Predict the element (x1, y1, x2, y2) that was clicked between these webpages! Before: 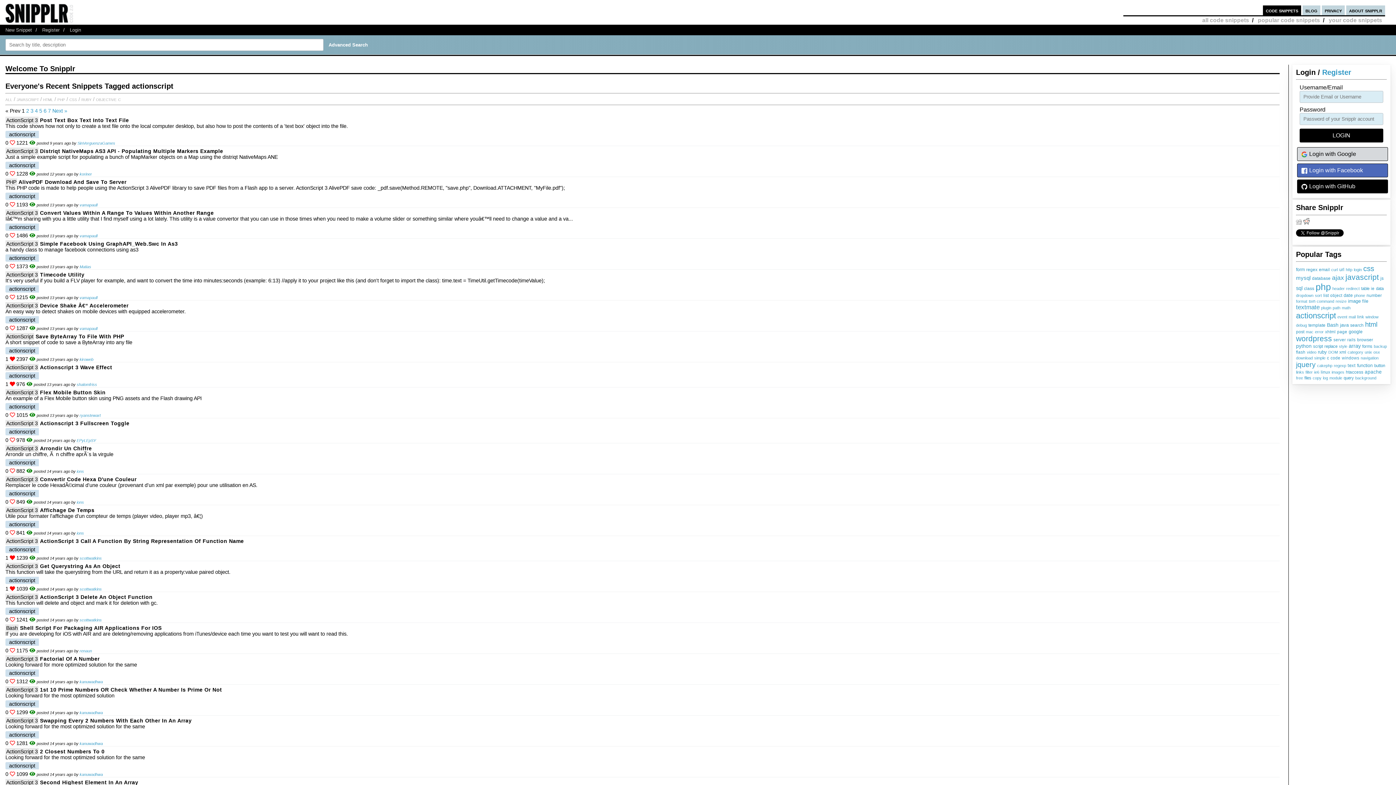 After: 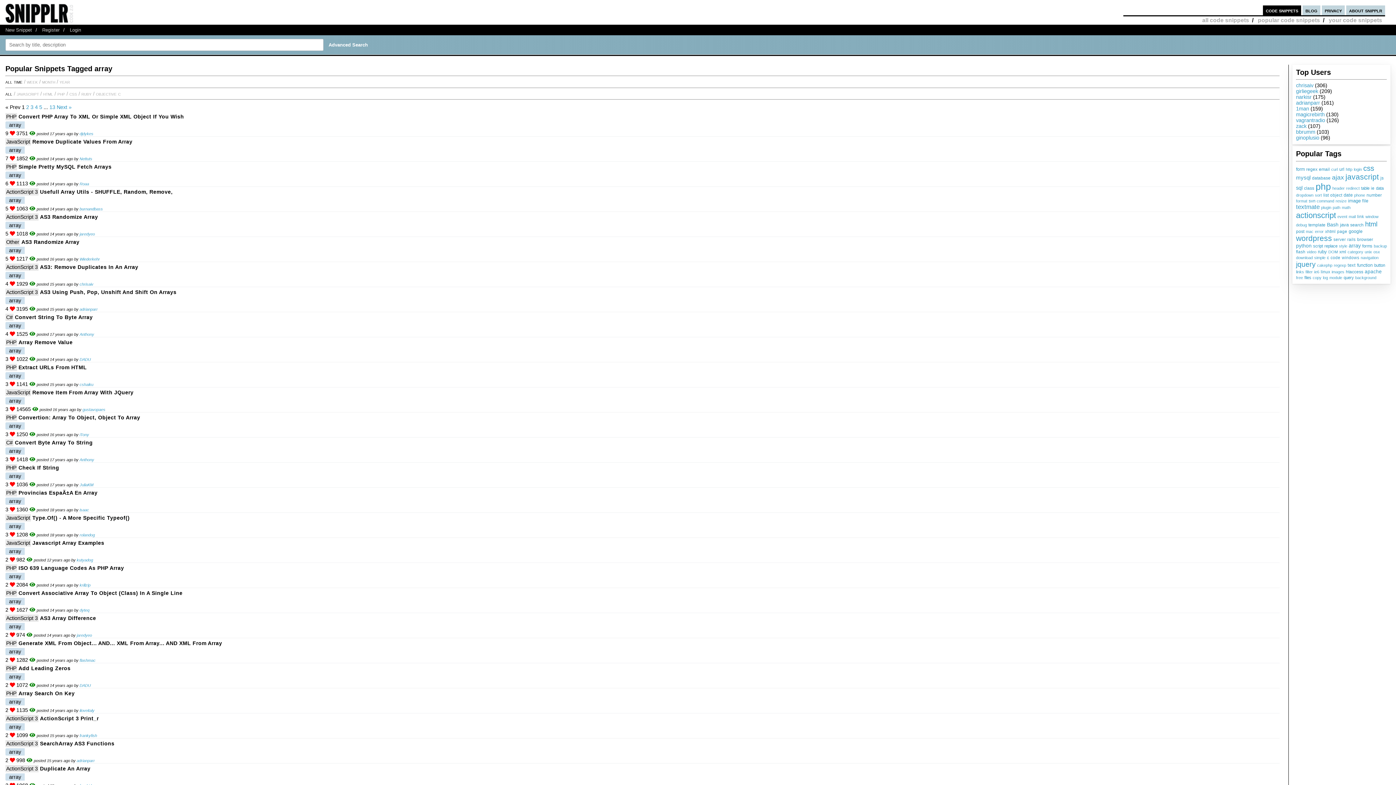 Action: label: array bbox: (1349, 343, 1361, 349)